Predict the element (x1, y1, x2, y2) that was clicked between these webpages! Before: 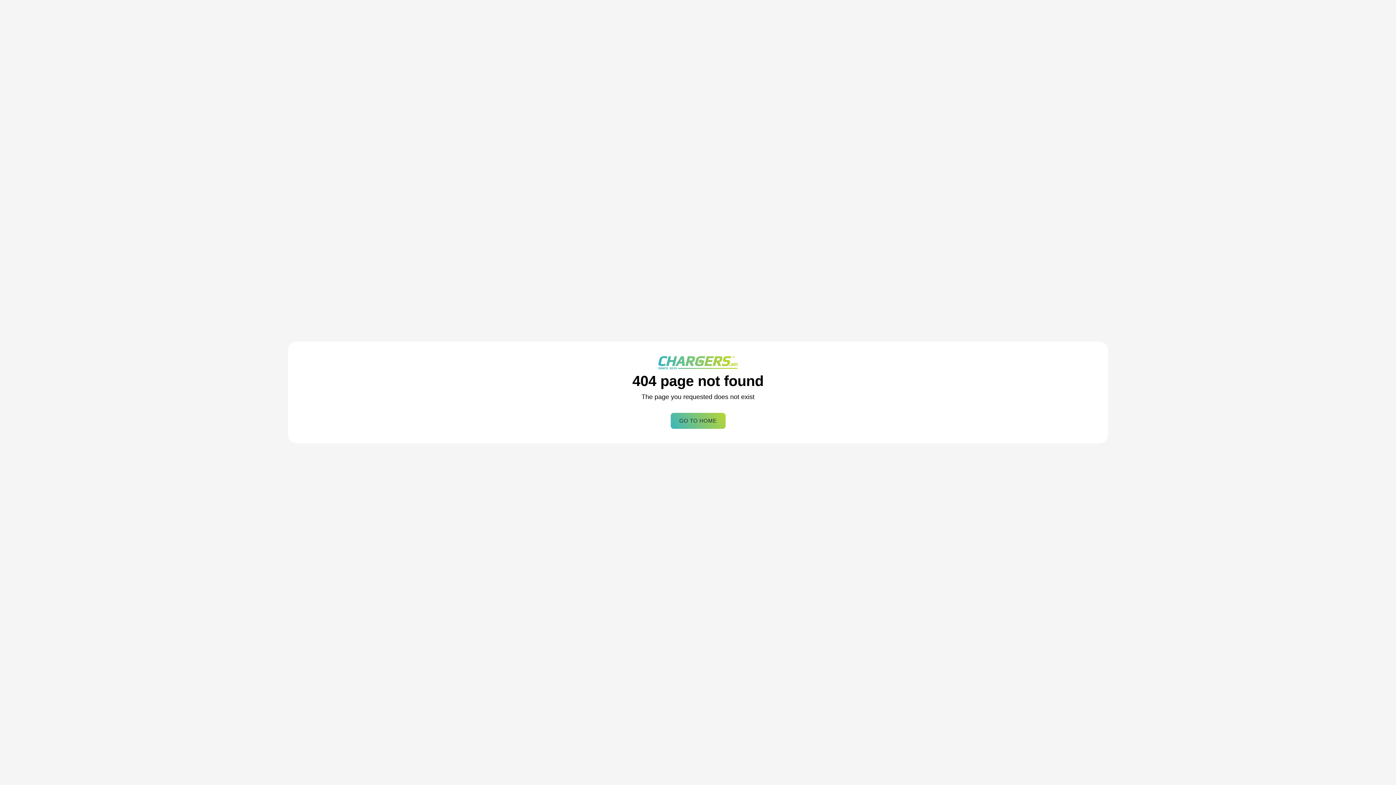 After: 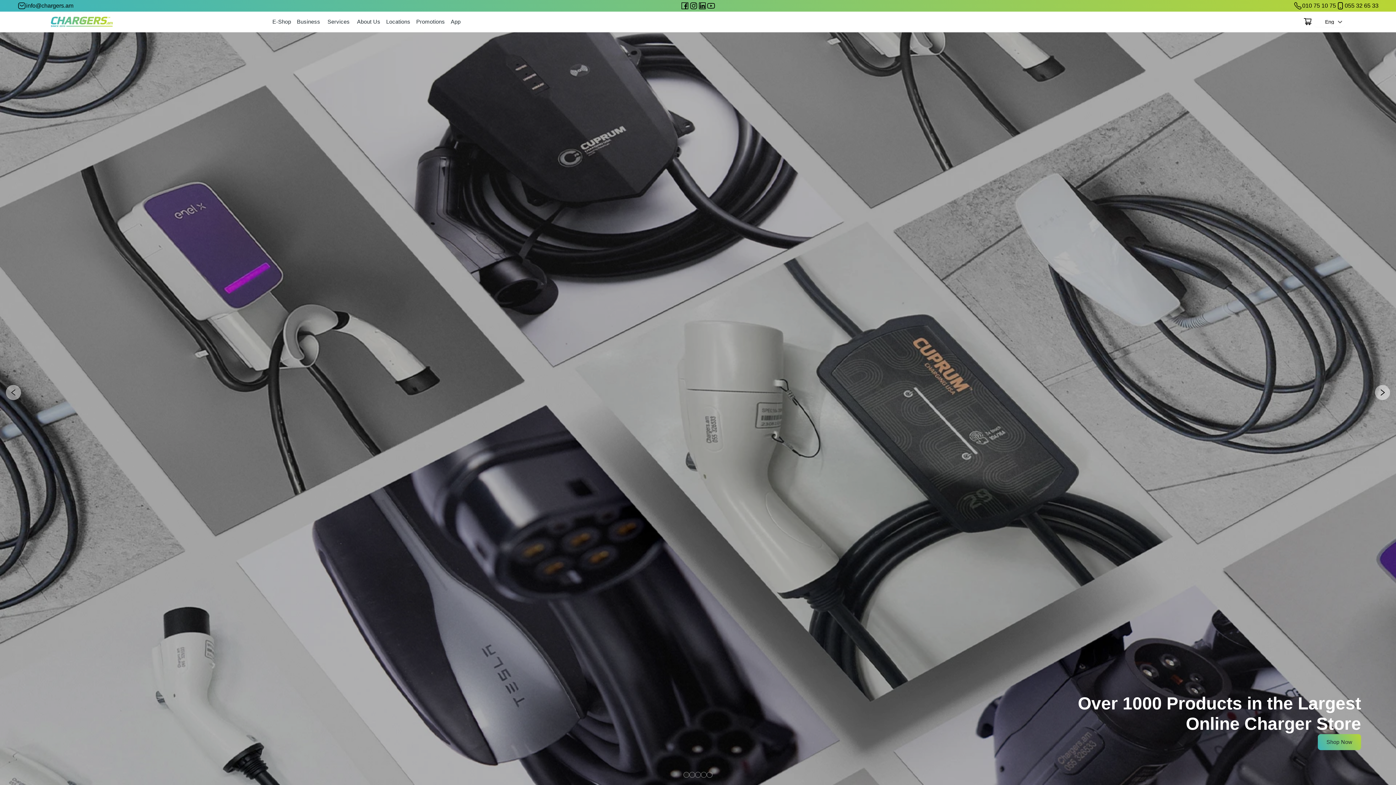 Action: bbox: (658, 356, 737, 369)